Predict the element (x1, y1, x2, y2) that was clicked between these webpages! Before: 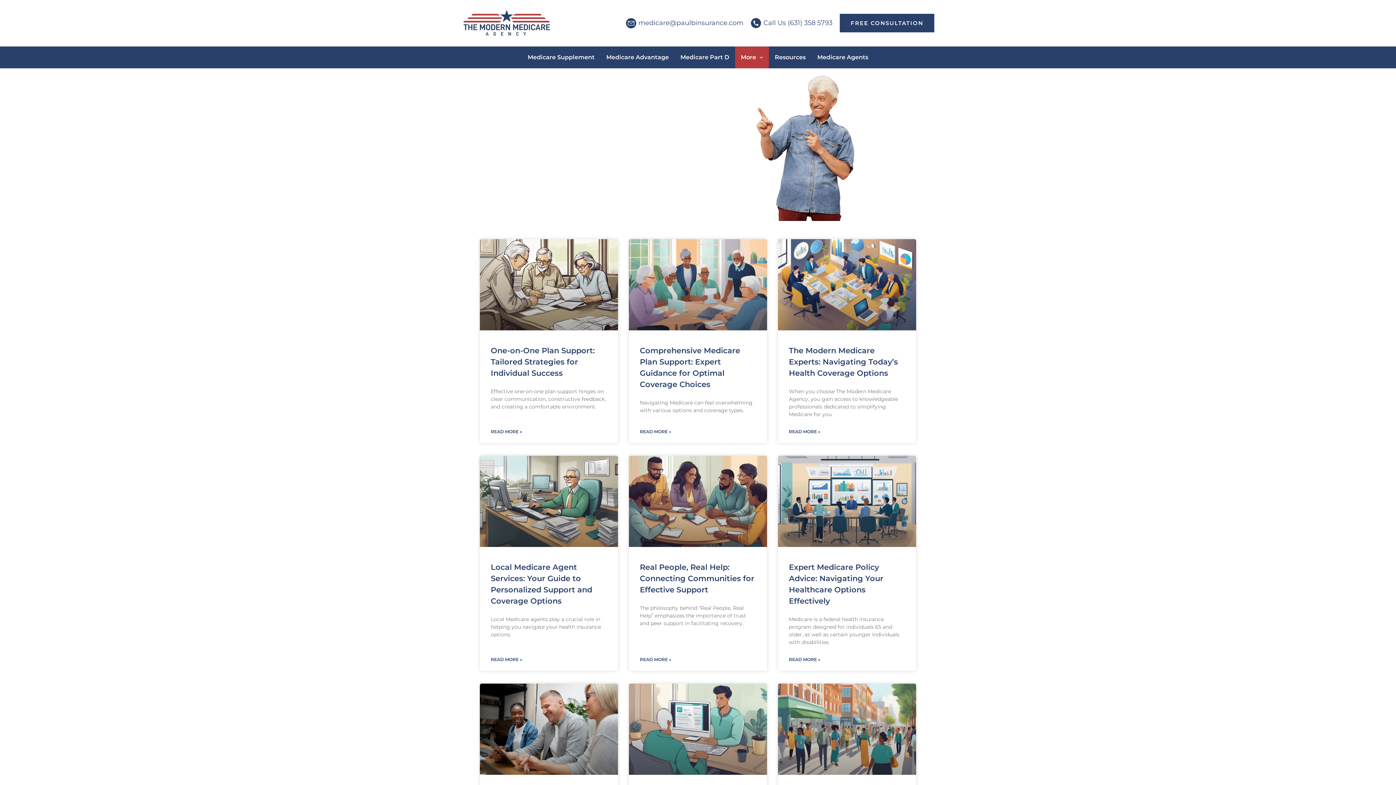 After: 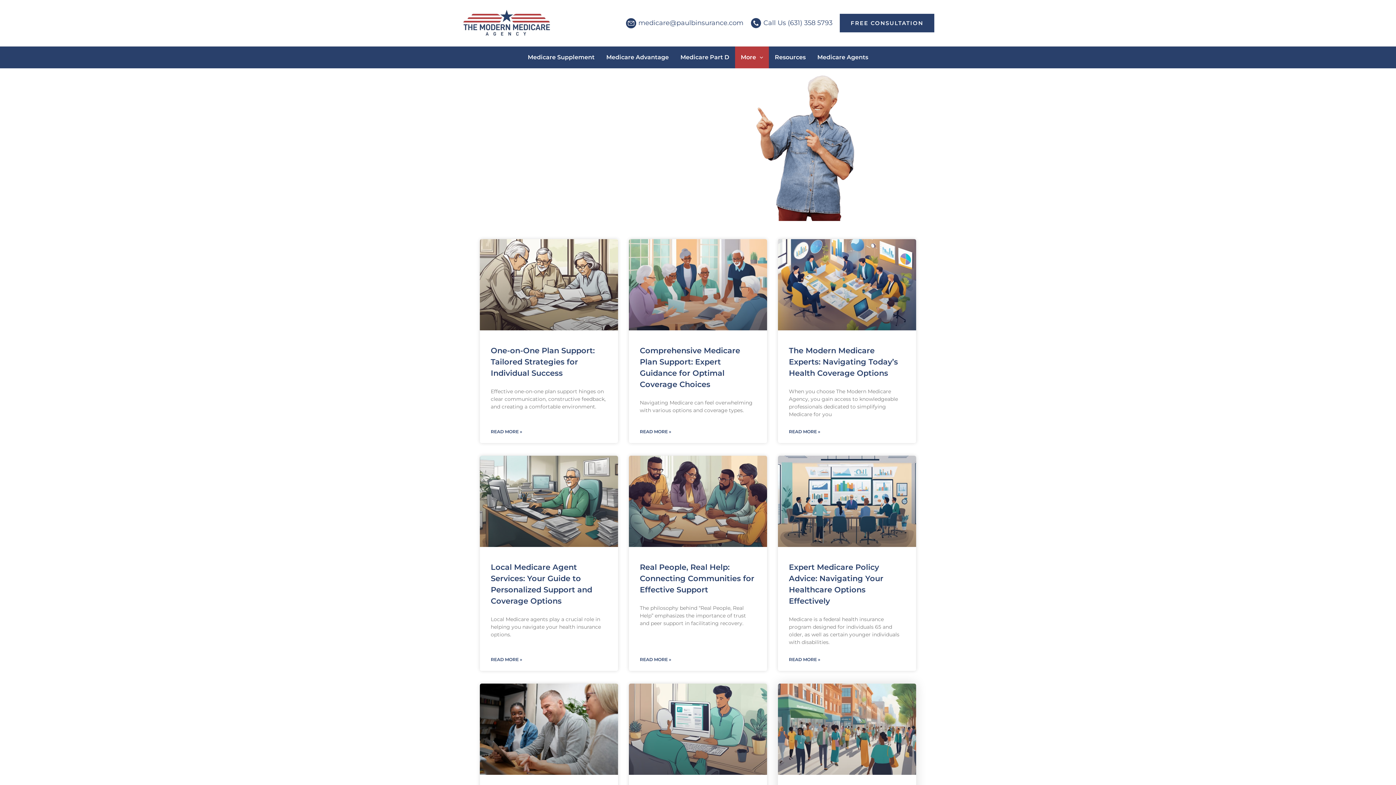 Action: bbox: (778, 683, 916, 775)